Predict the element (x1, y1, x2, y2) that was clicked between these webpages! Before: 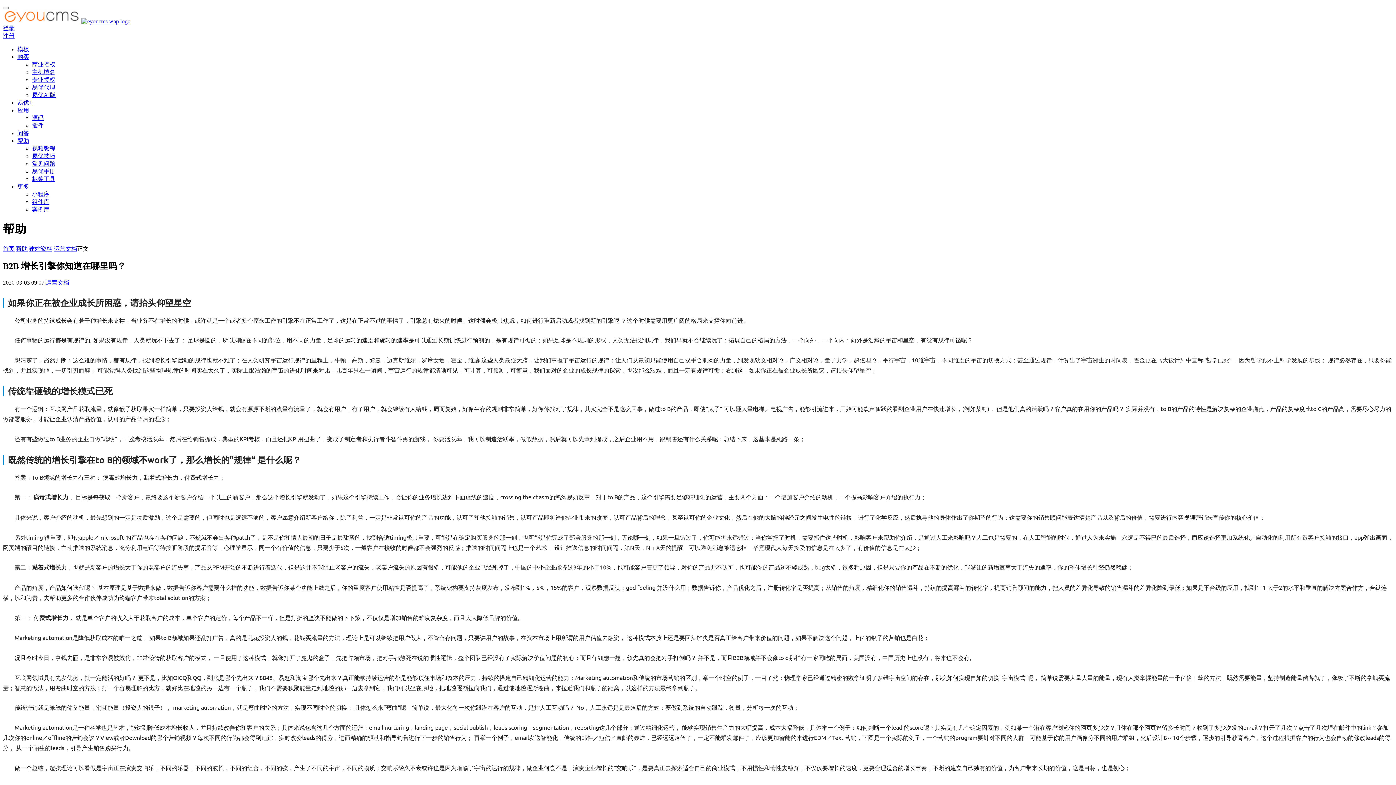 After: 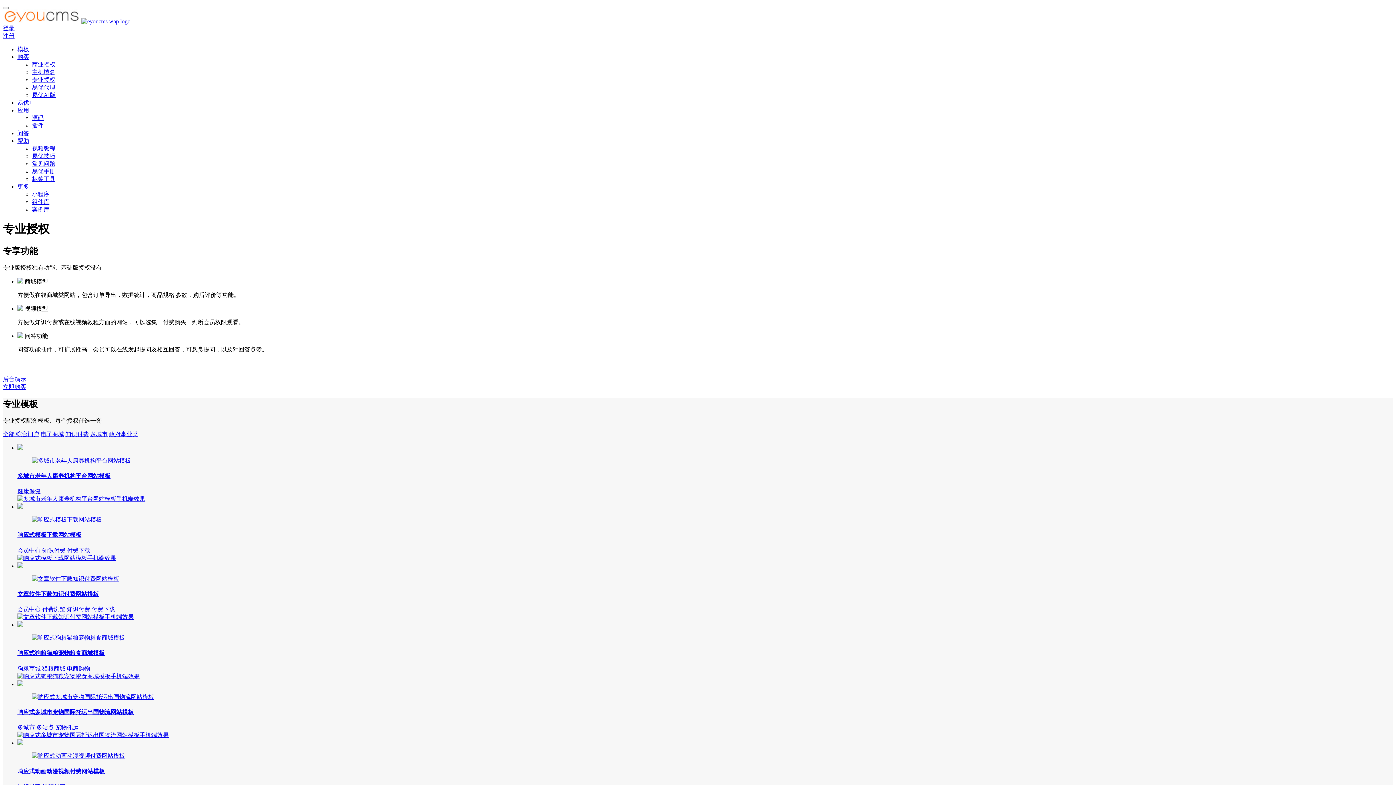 Action: label: 专业授权 bbox: (32, 76, 55, 82)